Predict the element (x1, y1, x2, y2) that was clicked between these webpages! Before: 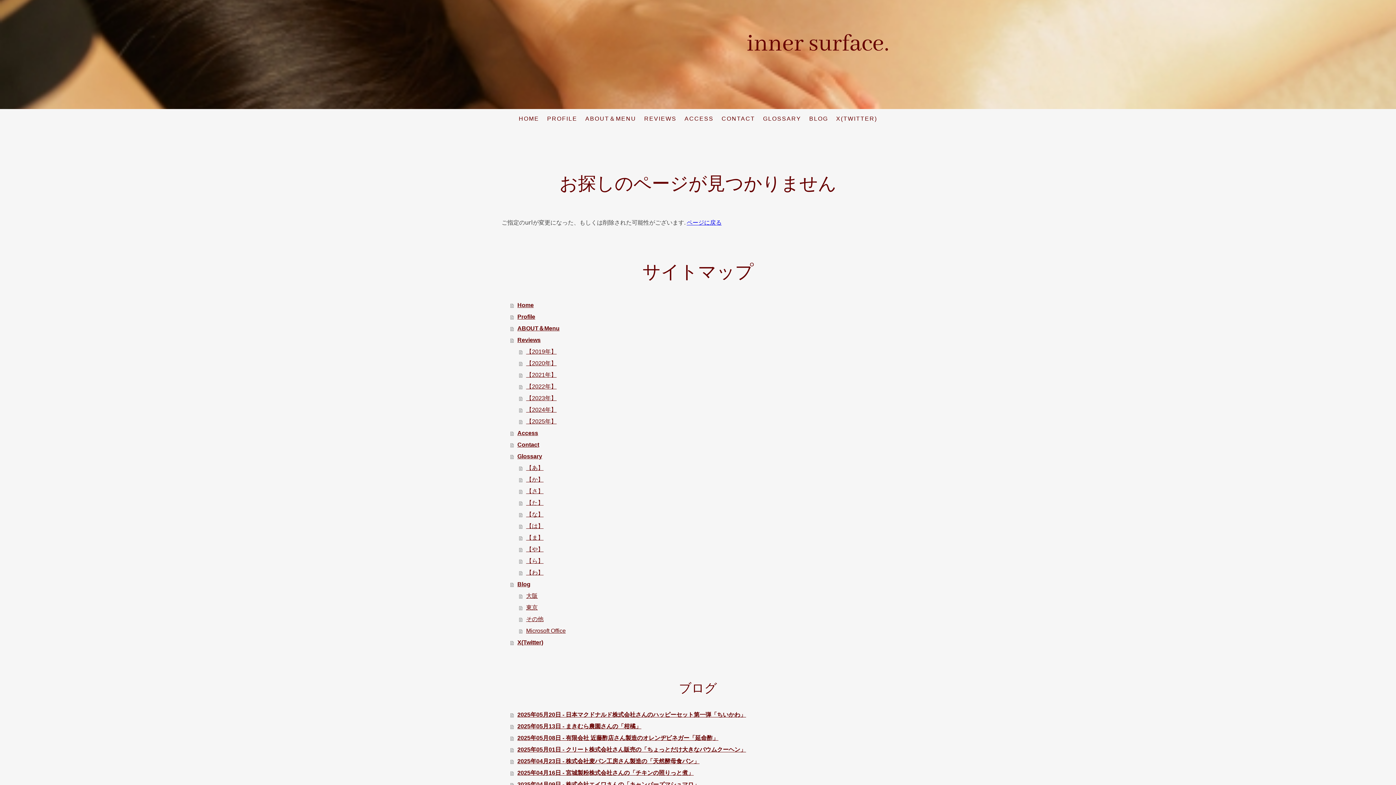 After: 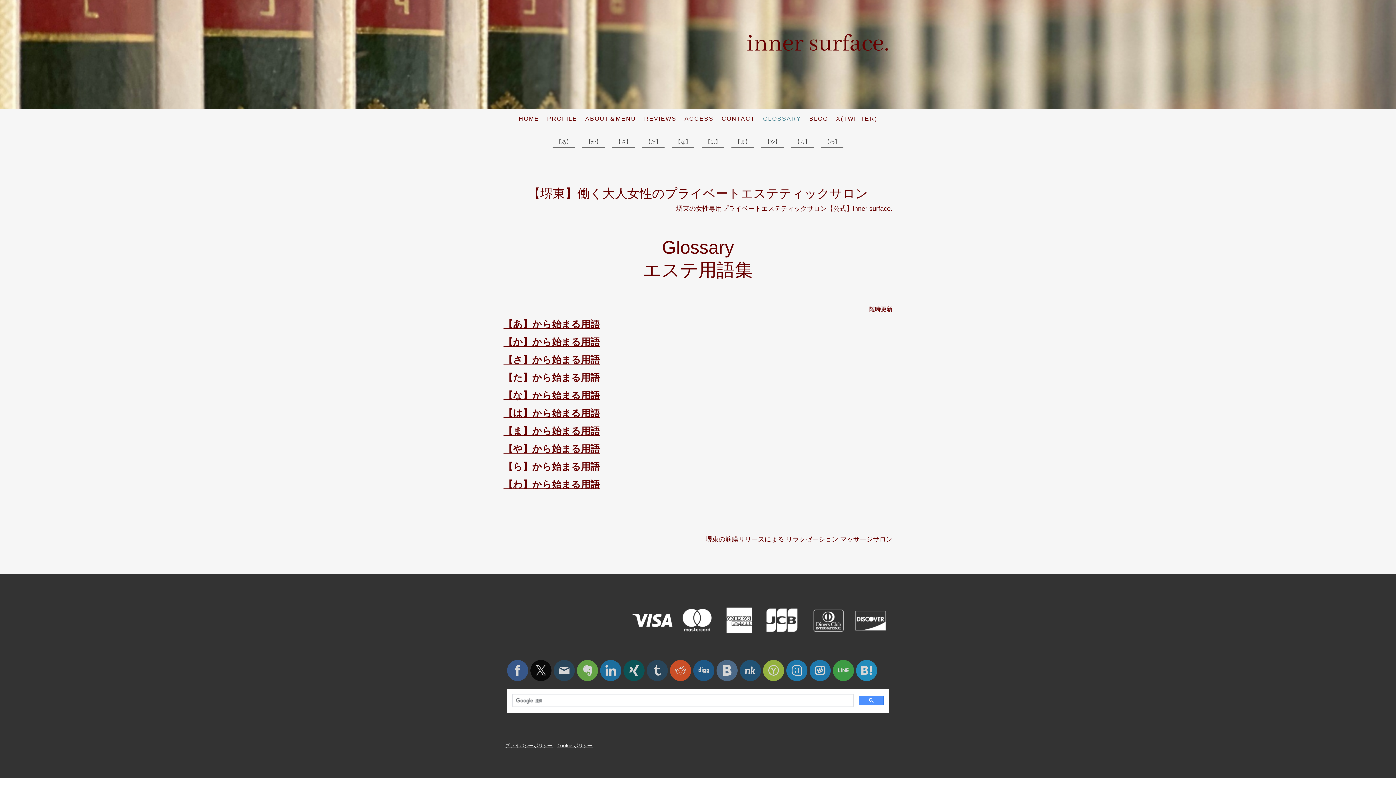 Action: bbox: (759, 110, 805, 126) label: GLOSSARY